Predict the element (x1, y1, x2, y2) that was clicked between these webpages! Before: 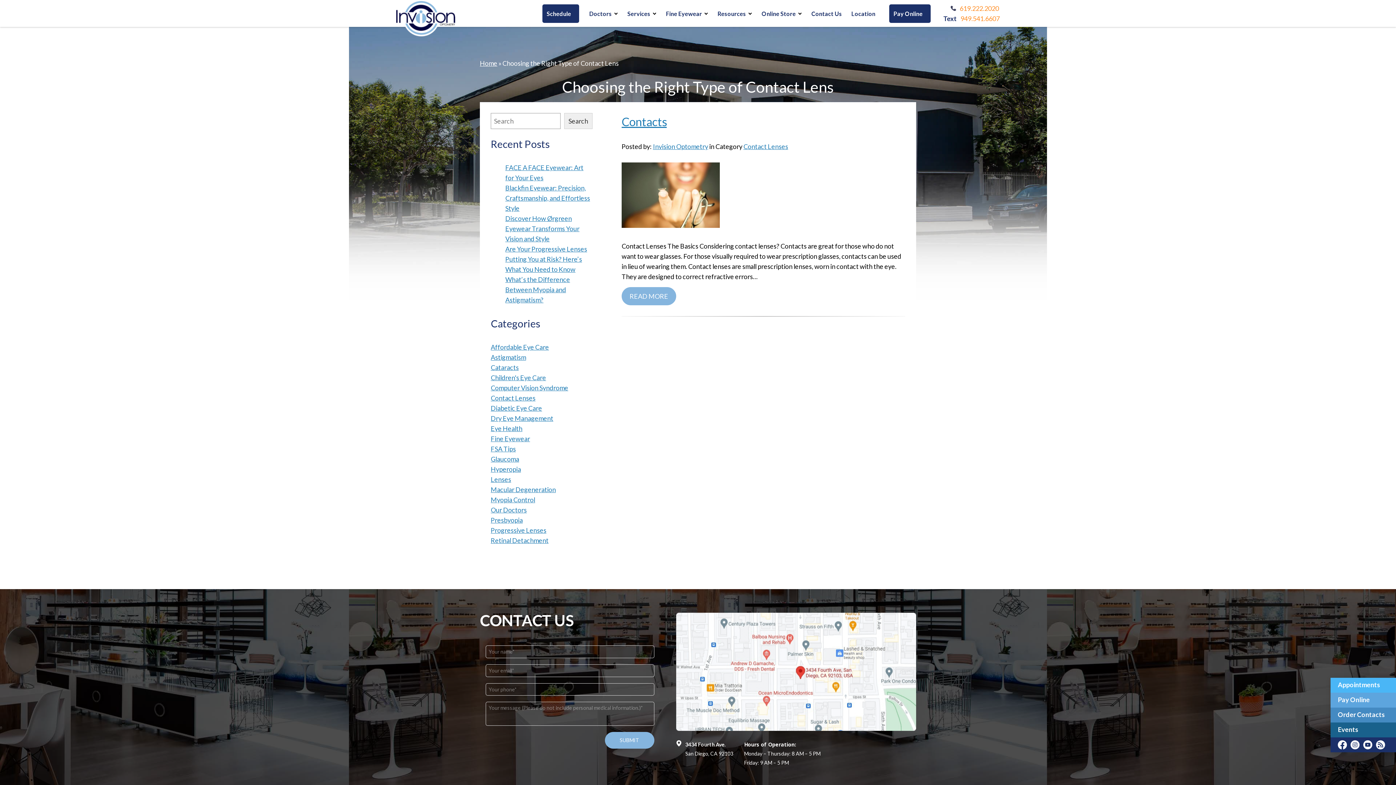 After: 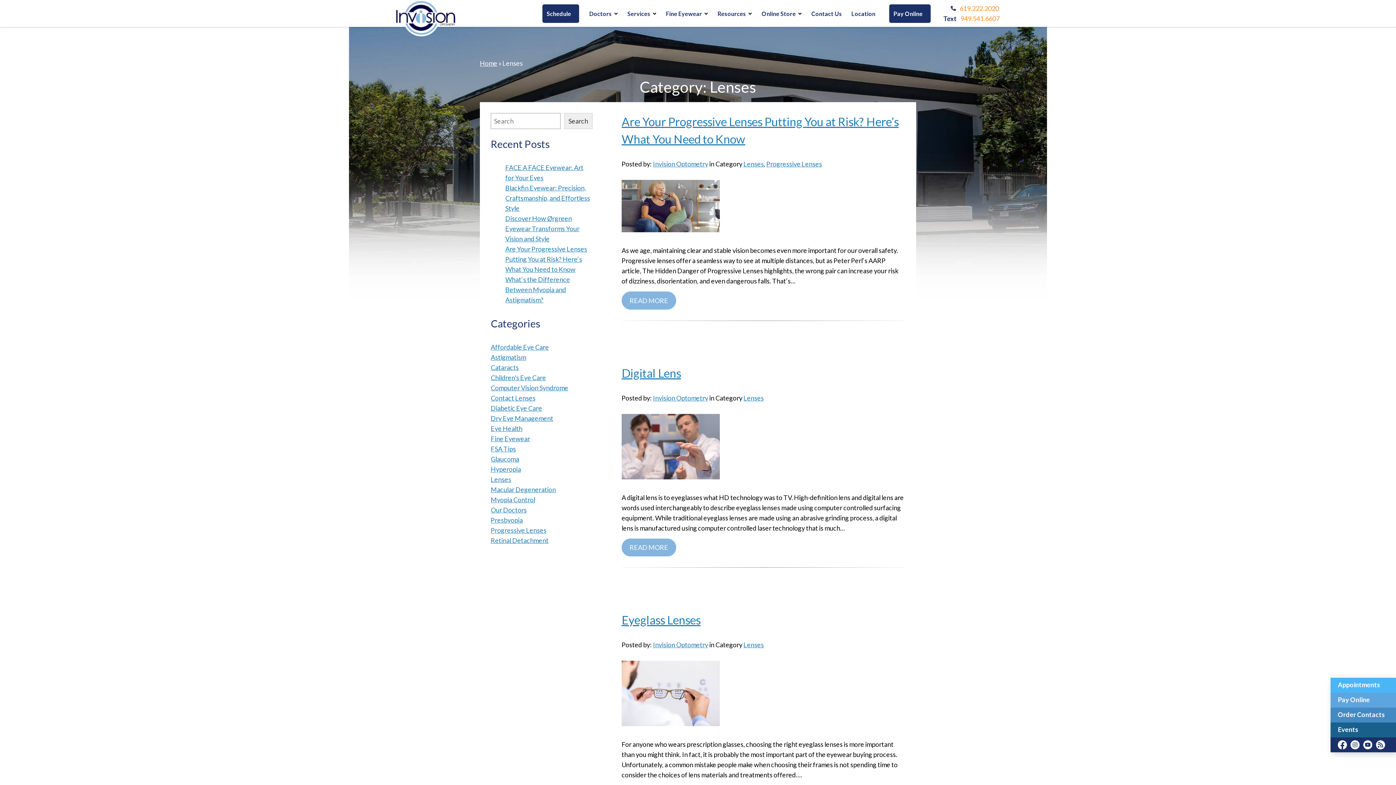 Action: bbox: (490, 475, 511, 483) label: Lenses